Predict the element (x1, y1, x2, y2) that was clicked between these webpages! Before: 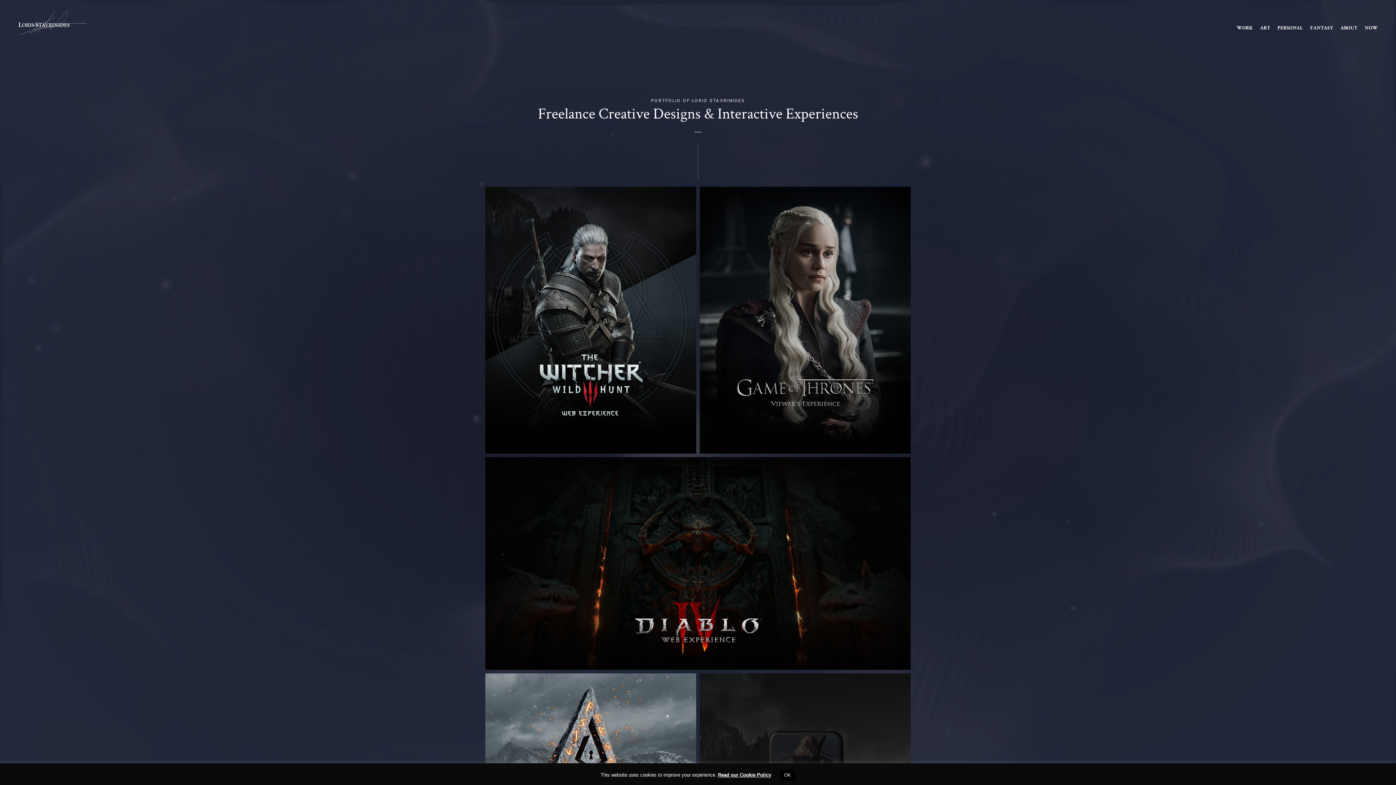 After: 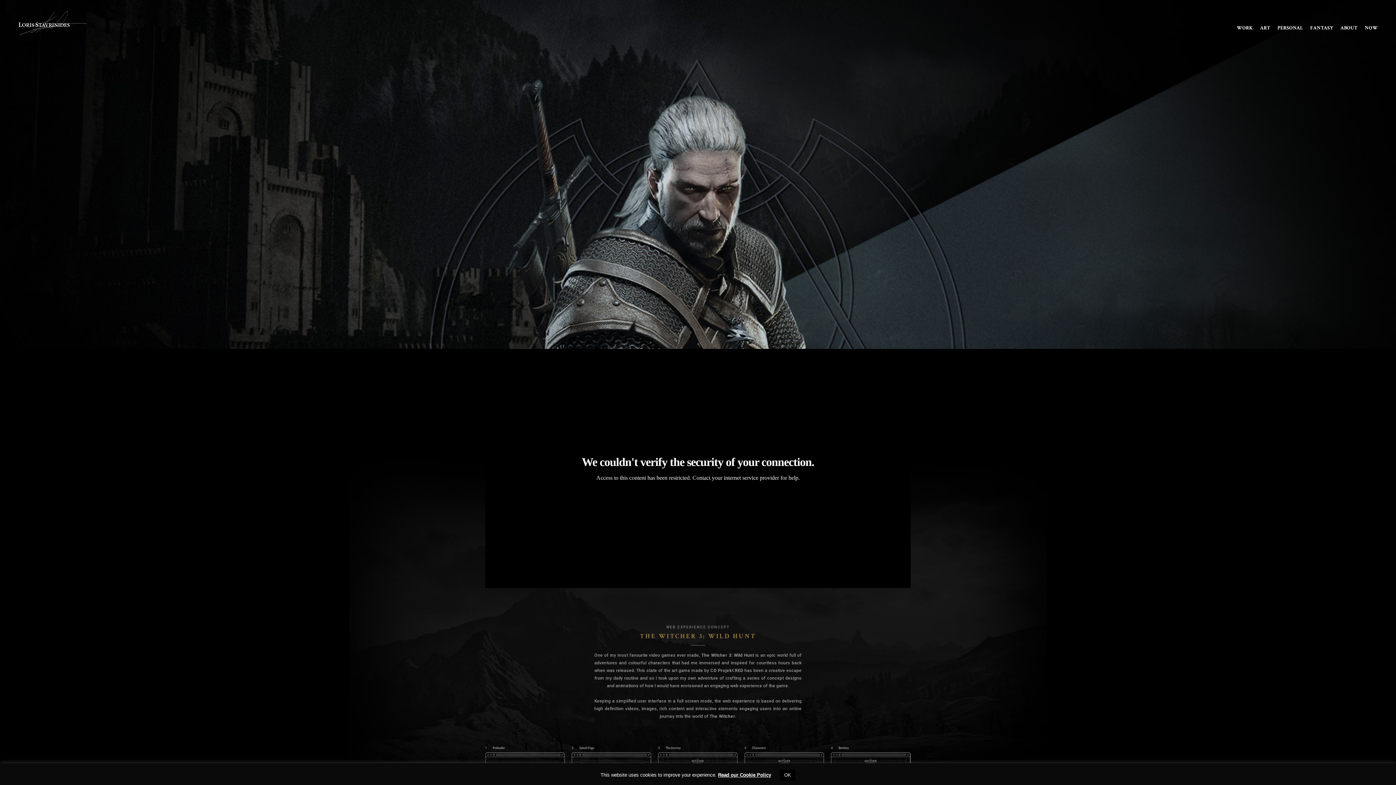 Action: bbox: (485, 186, 696, 453) label: The Witcher 3: Wild Hunt
WEB EXPERIENCE CONCEPT